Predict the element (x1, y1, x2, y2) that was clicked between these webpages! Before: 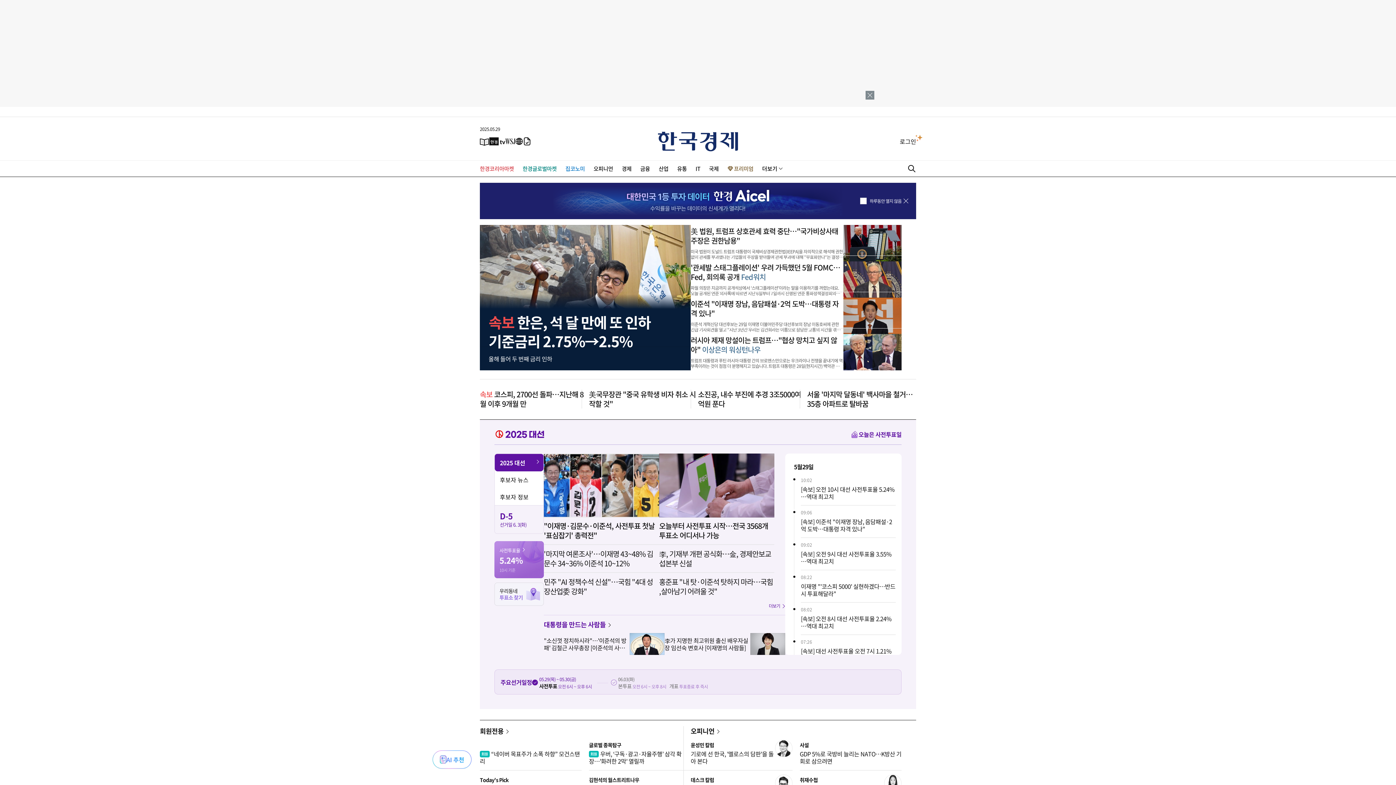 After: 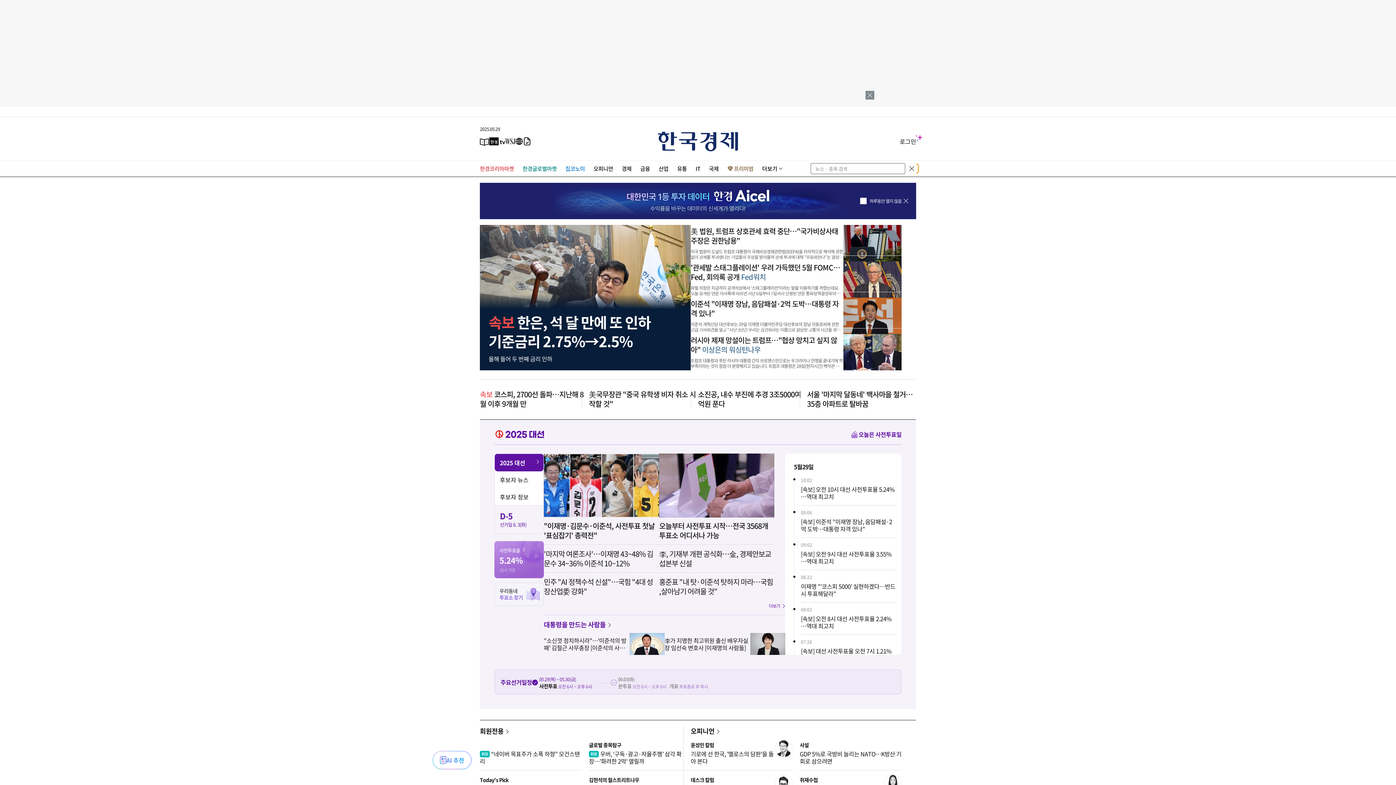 Action: bbox: (905, 164, 918, 173) label: 통합검색